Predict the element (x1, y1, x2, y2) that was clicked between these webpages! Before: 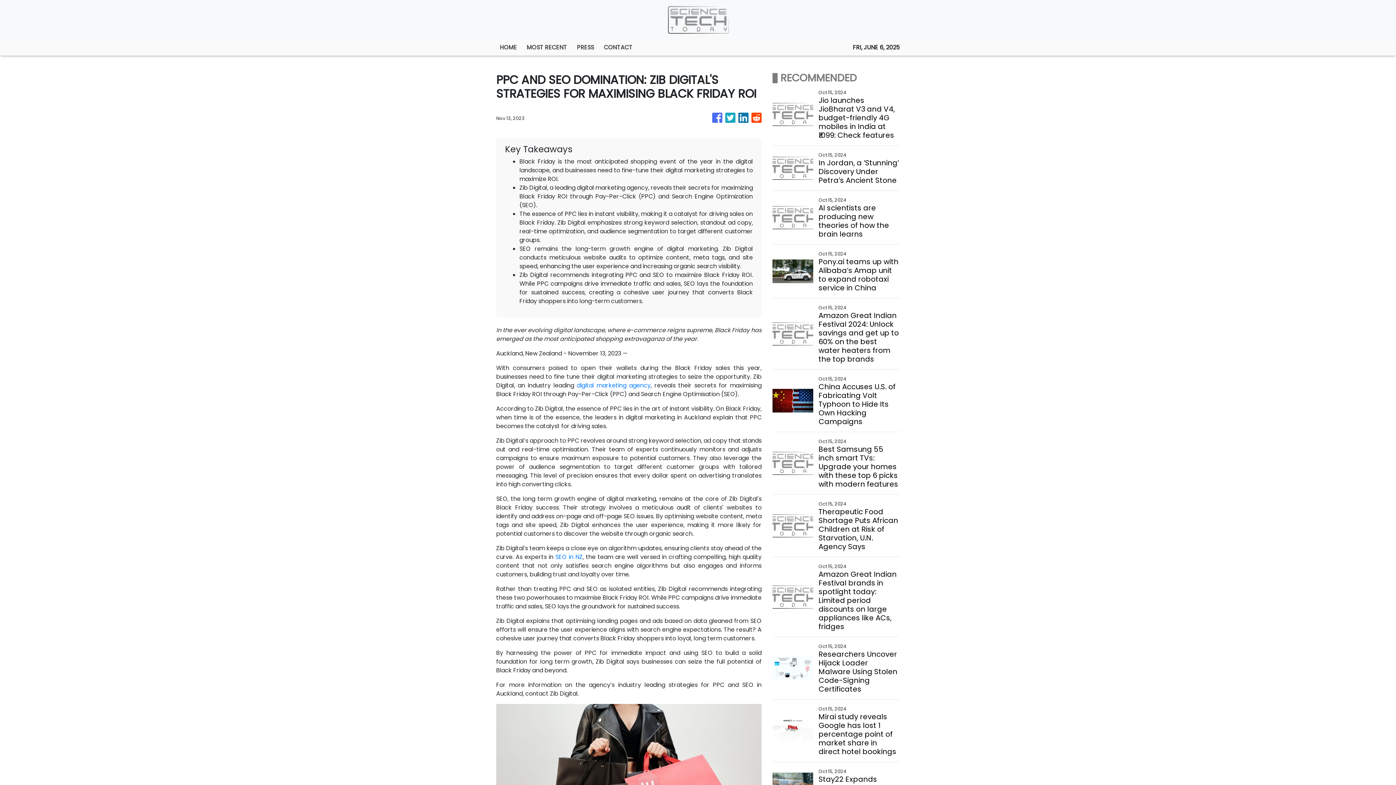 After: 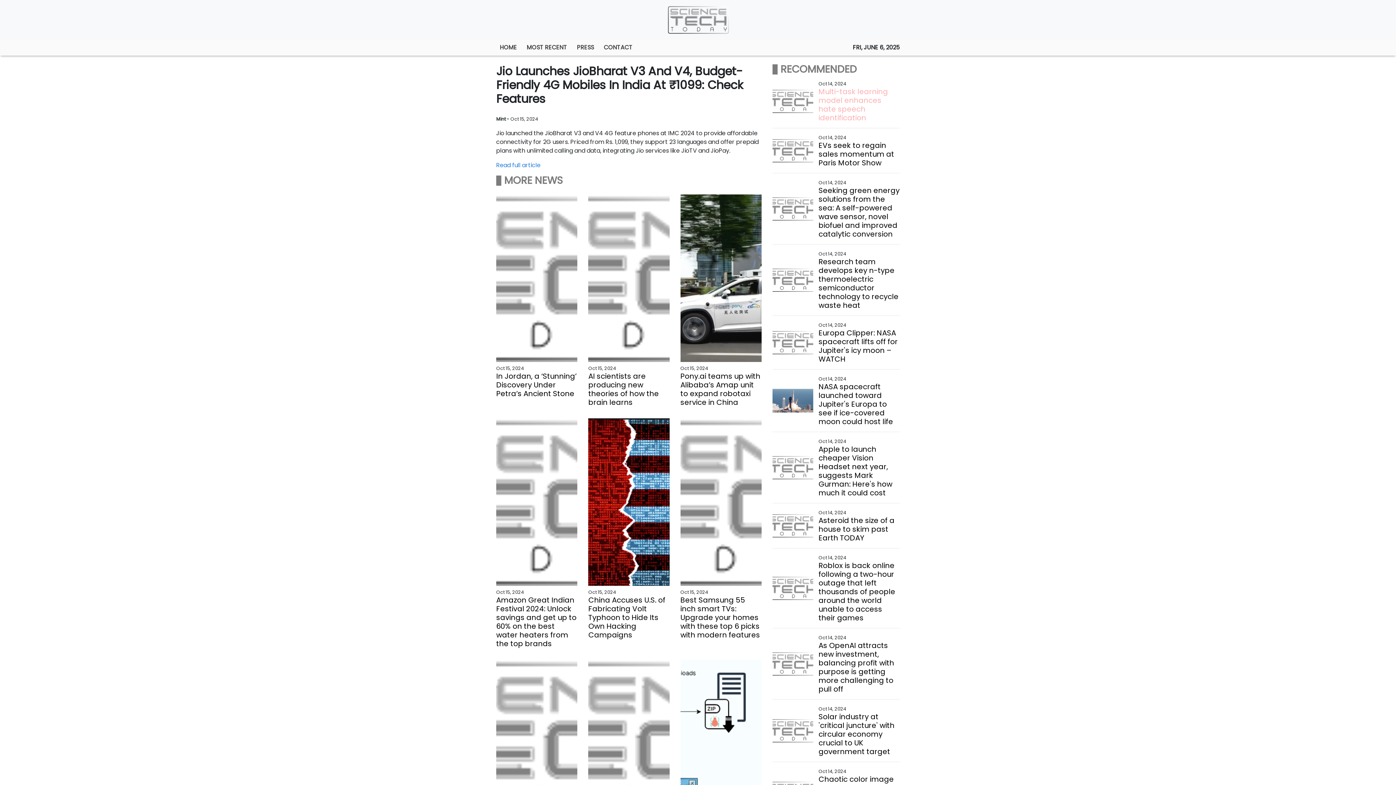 Action: label: Jio launches JioBharat V3 and V4, budget-friendly 4G mobiles in India at ₹1099: Check features bbox: (818, 96, 899, 139)